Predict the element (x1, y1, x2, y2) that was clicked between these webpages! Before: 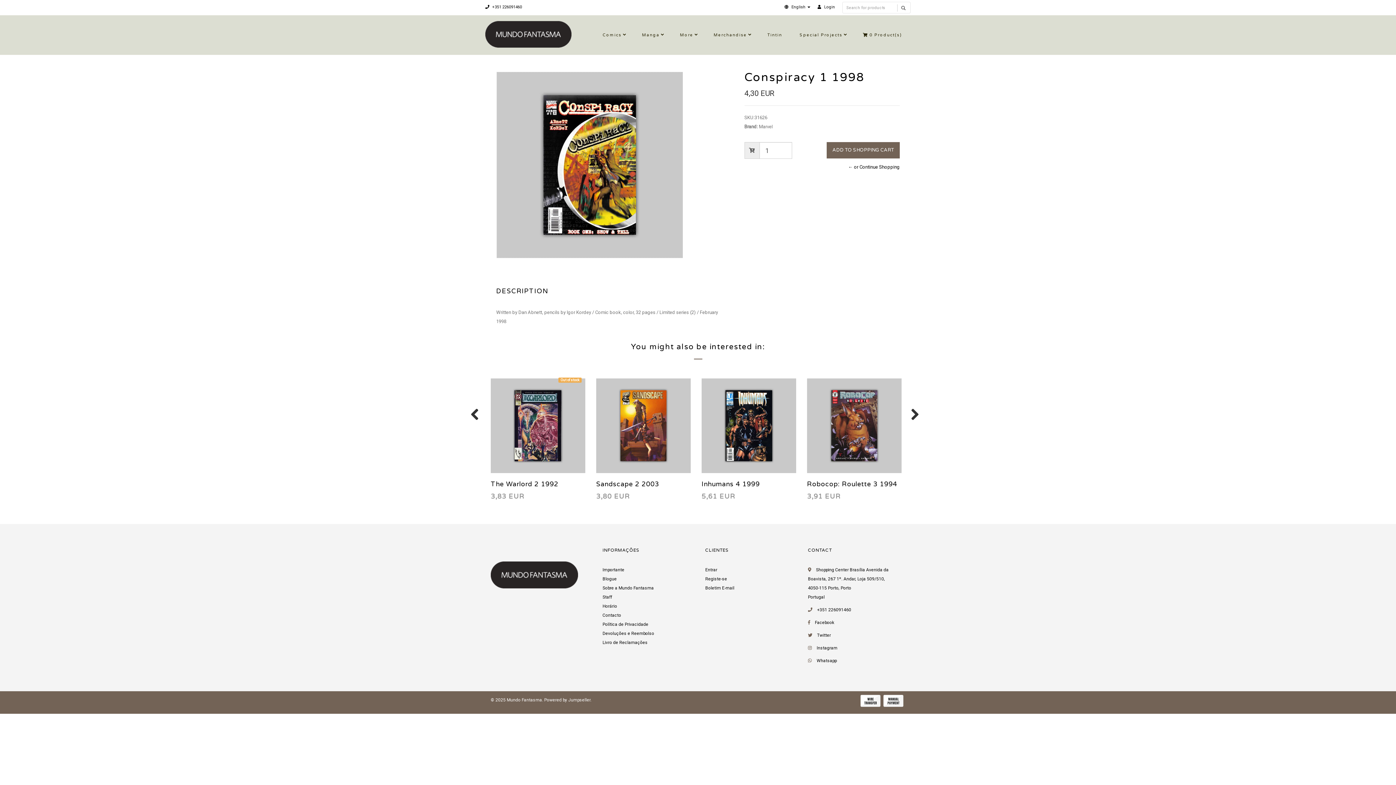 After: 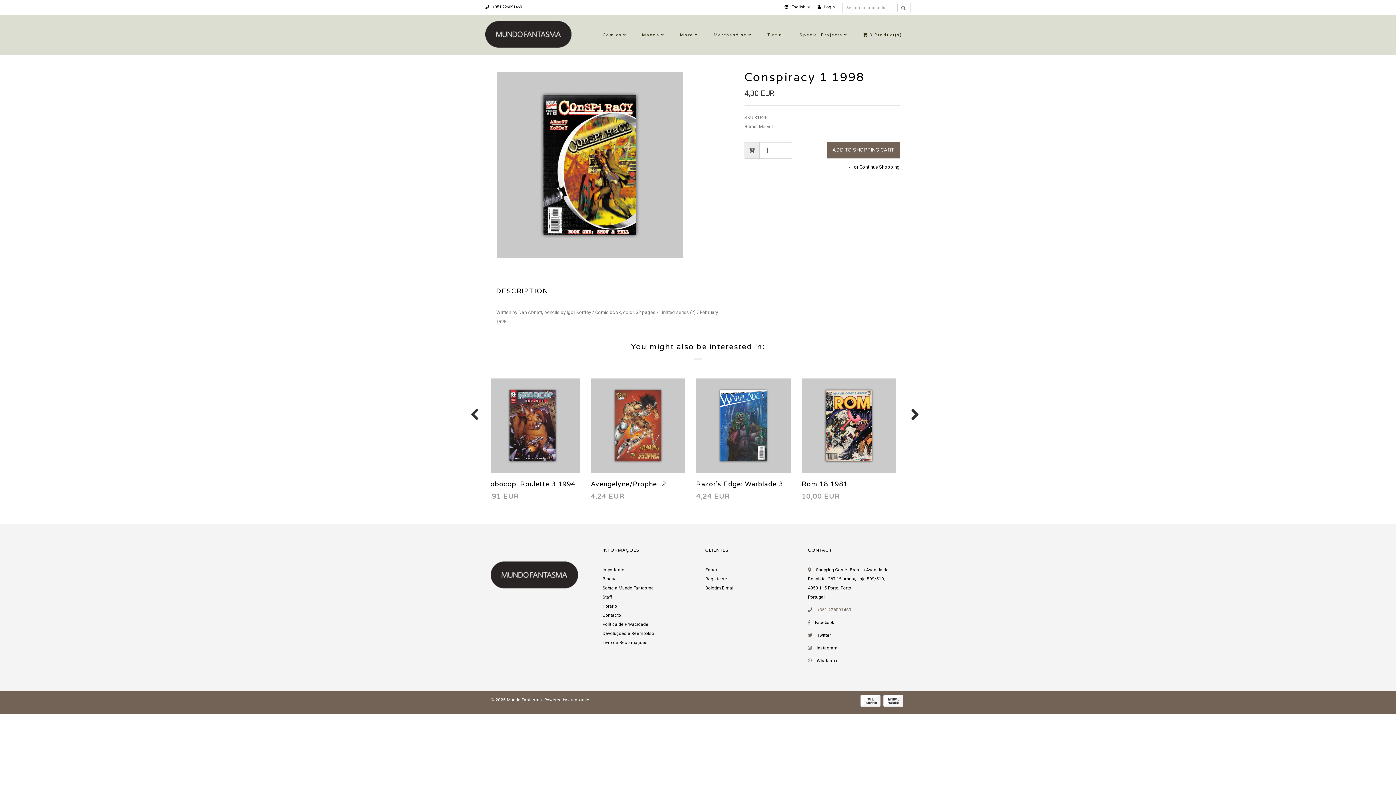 Action: label:  +351 226091460 bbox: (808, 607, 851, 612)